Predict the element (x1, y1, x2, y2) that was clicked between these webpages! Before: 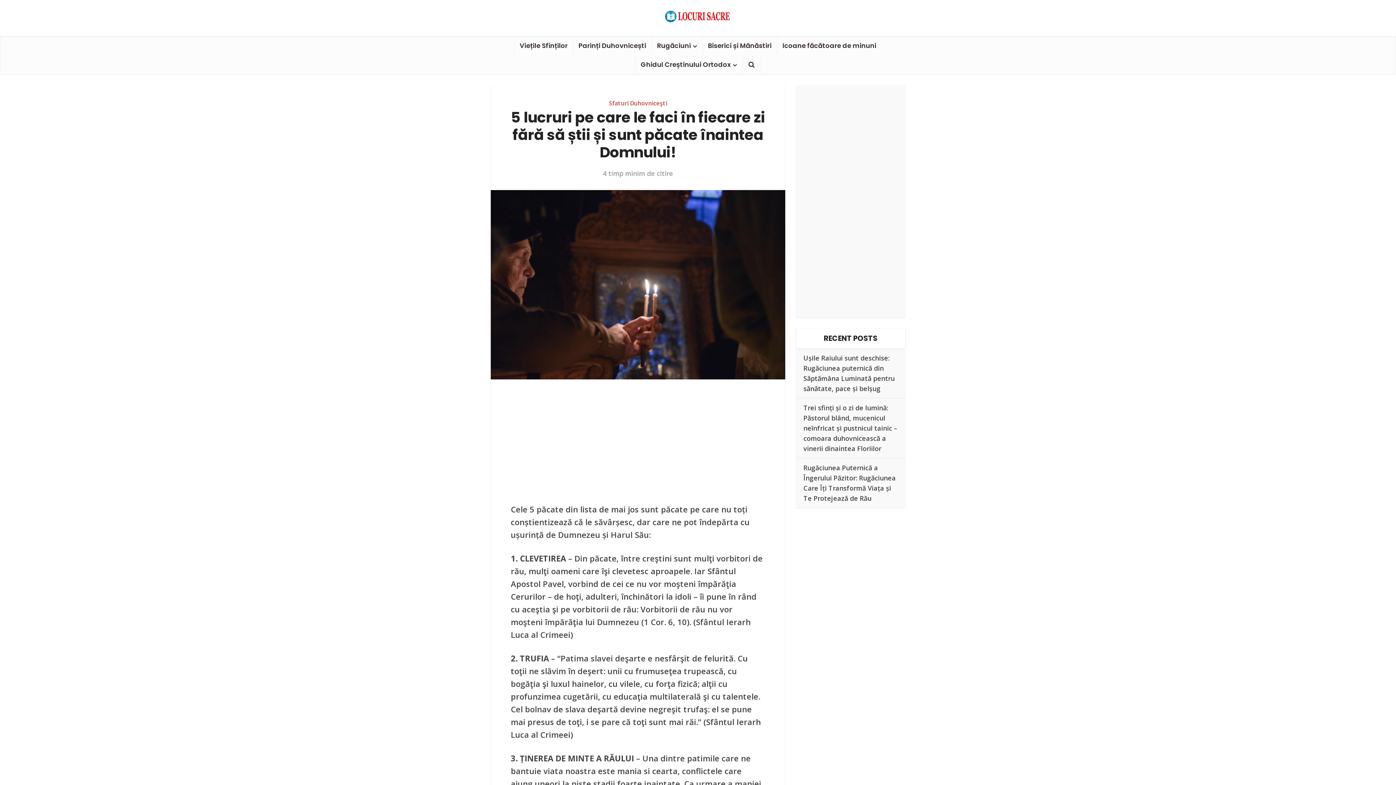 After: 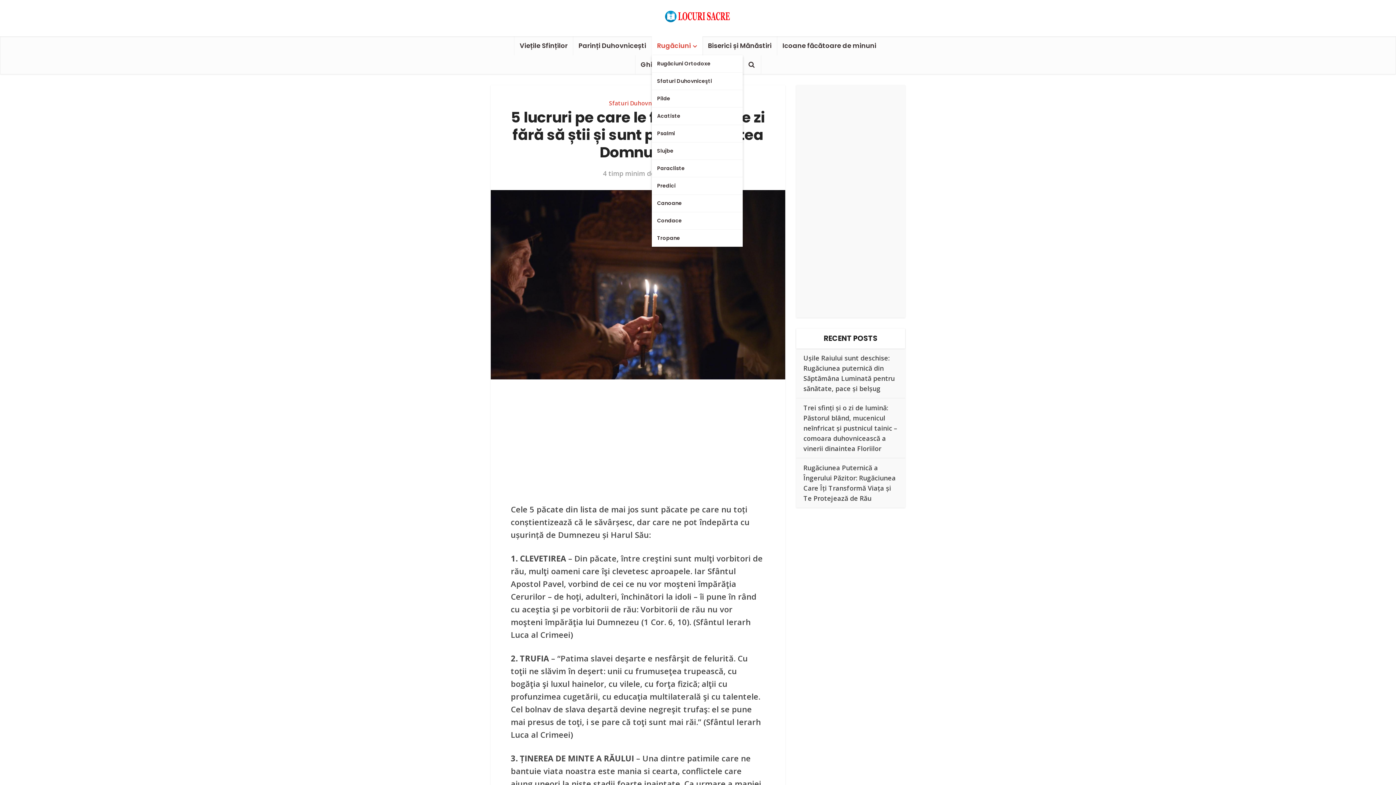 Action: label: Rugăciuni bbox: (651, 36, 702, 55)